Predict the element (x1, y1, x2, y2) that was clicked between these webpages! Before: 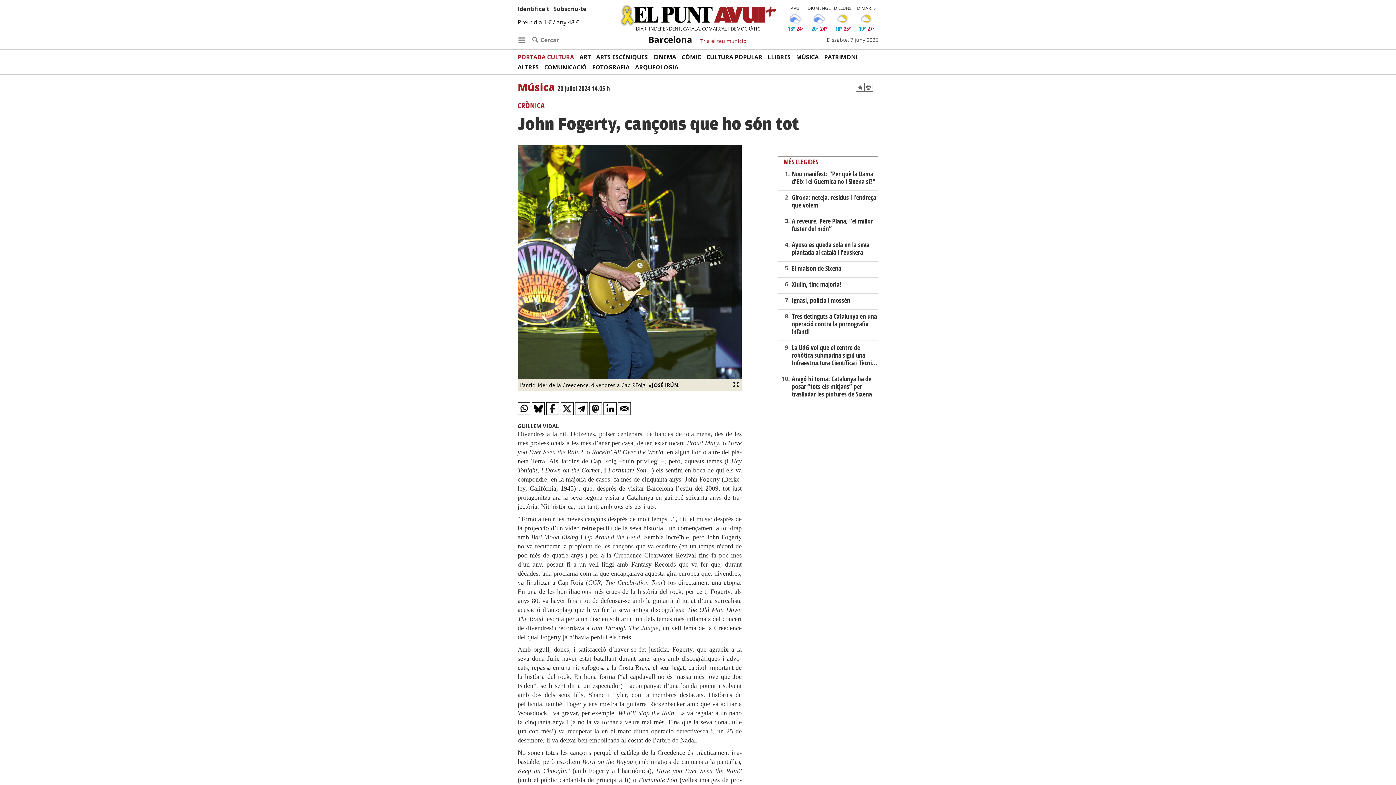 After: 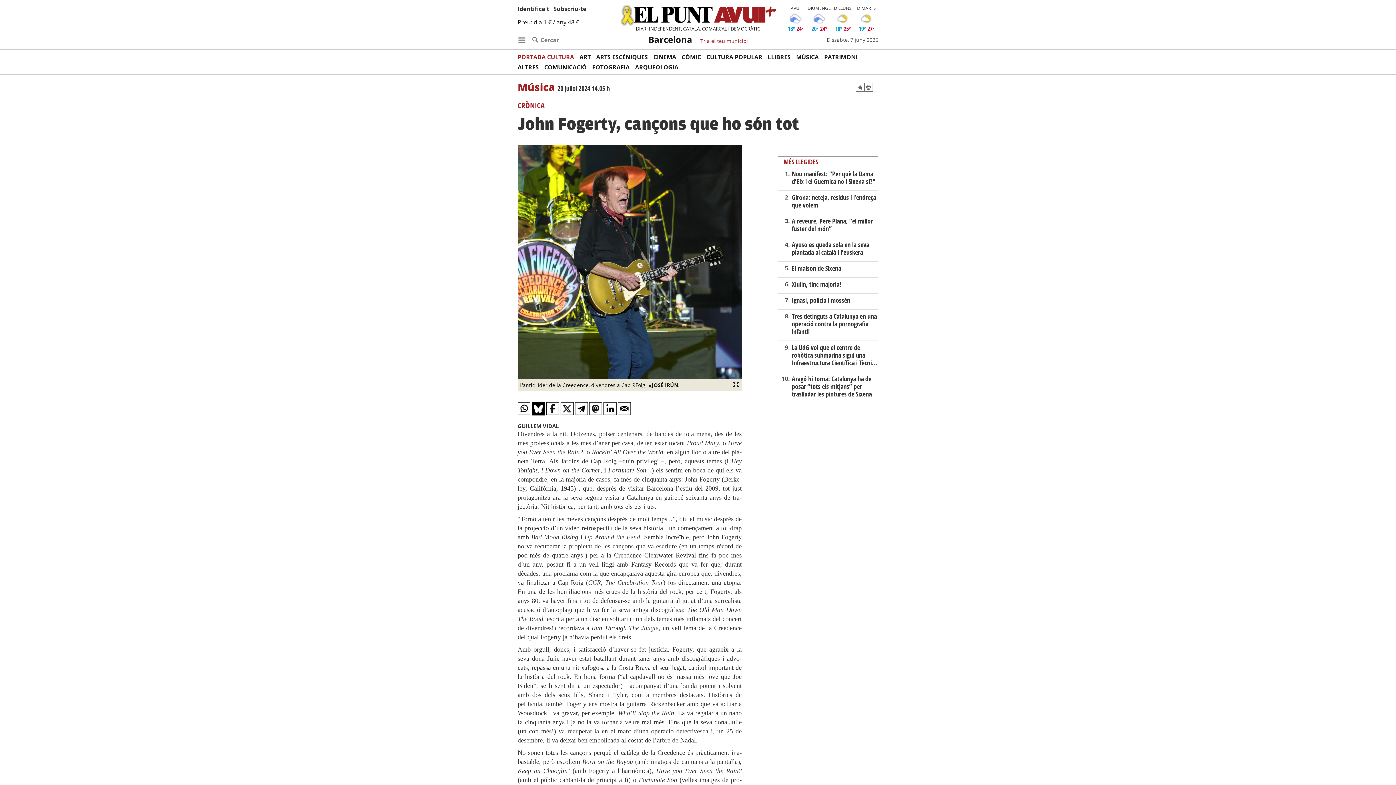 Action: bbox: (532, 402, 545, 415)